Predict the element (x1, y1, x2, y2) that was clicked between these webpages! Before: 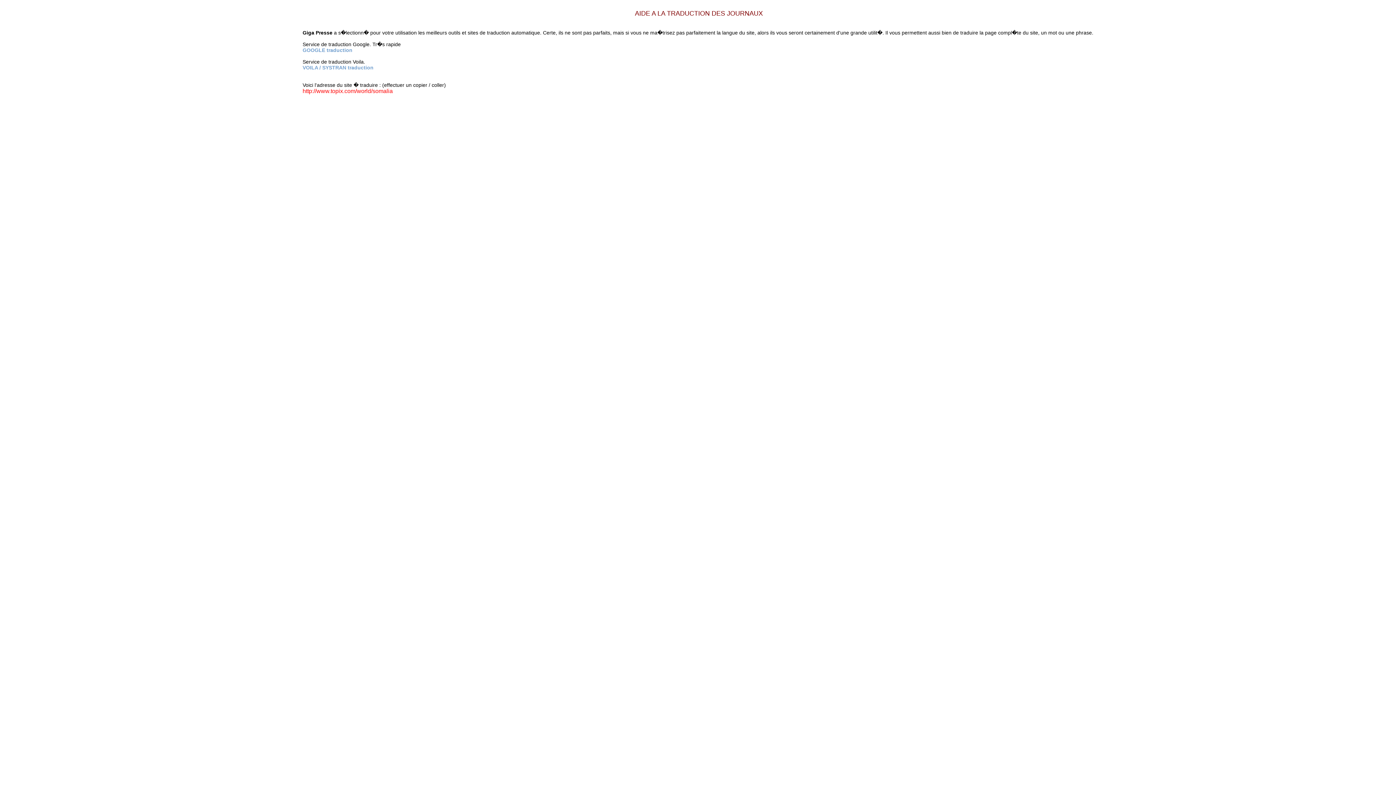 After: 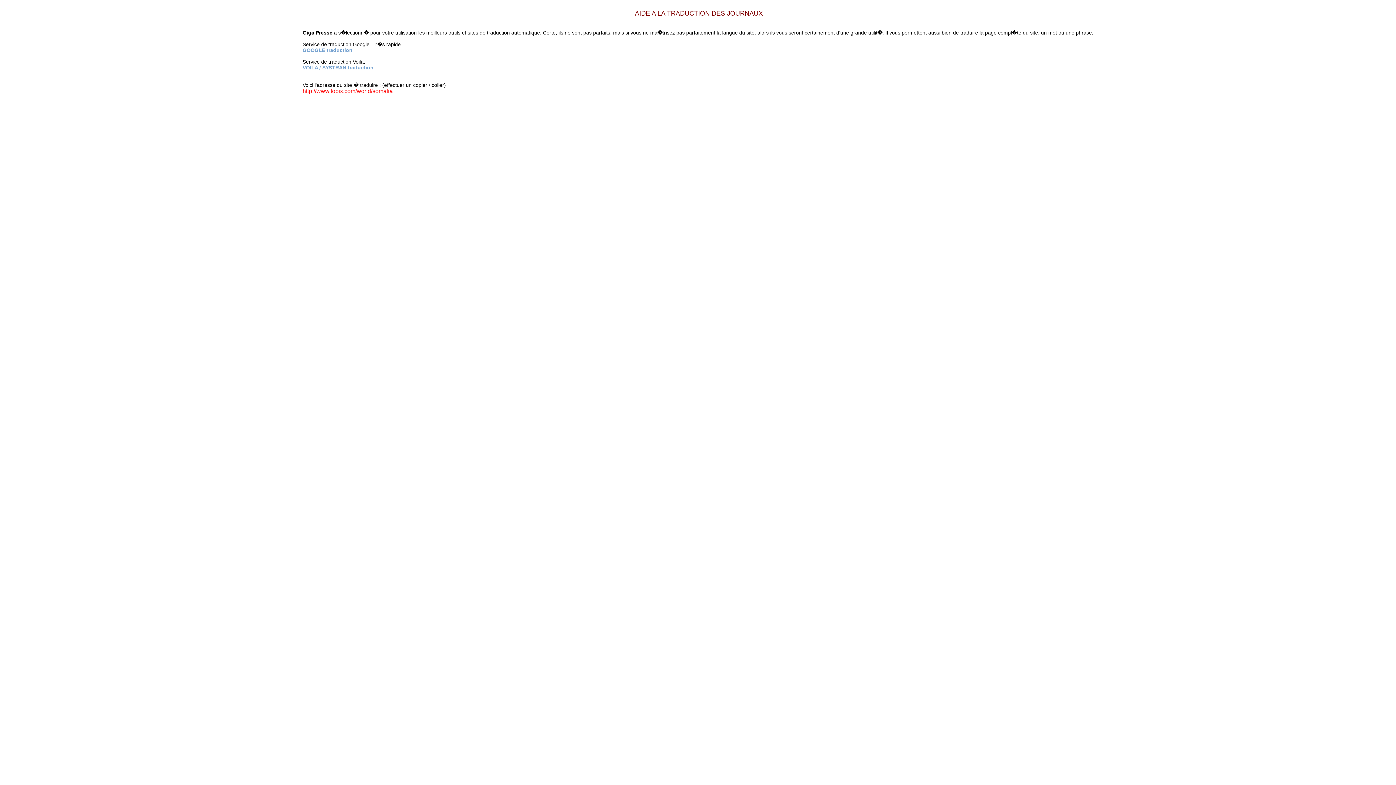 Action: label: VOILA / SYSTRAN traduction bbox: (302, 64, 373, 70)